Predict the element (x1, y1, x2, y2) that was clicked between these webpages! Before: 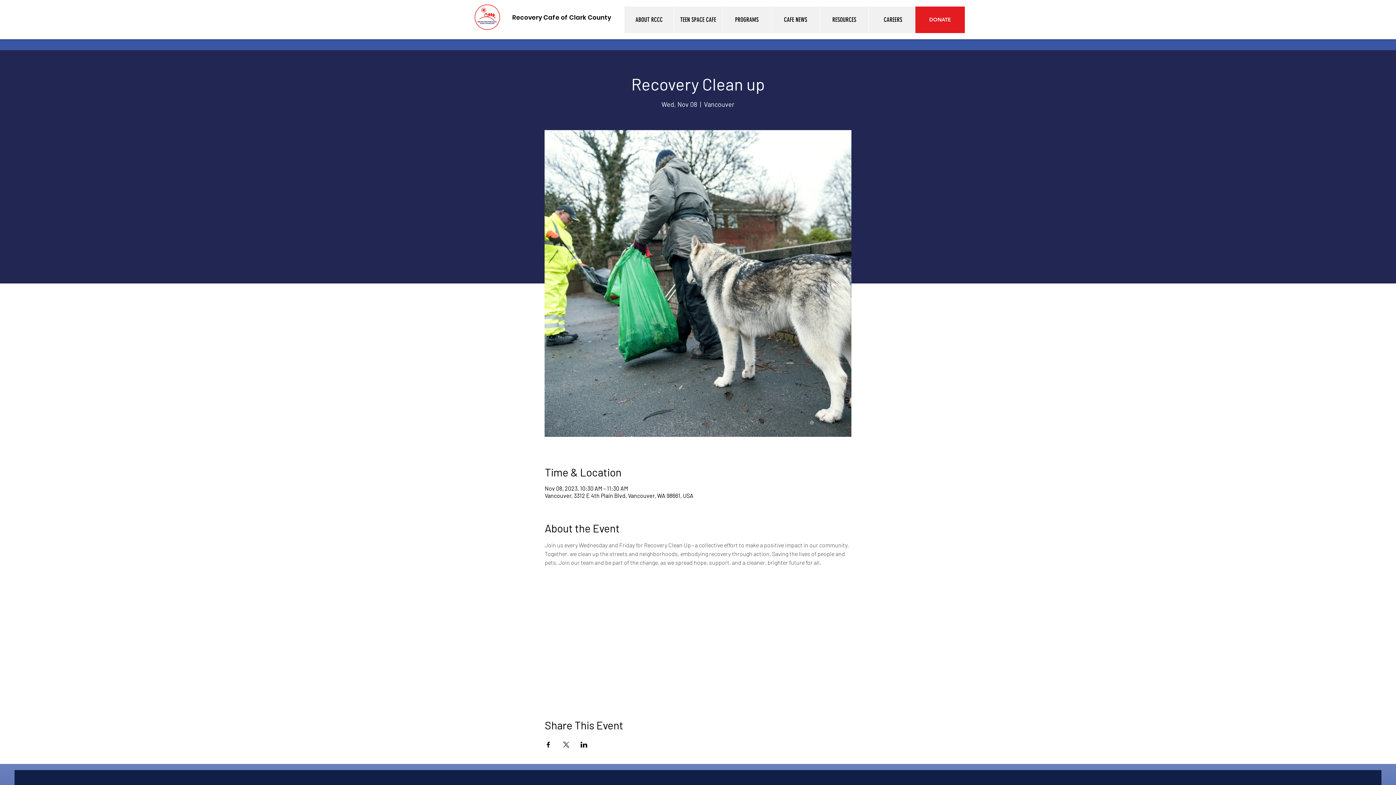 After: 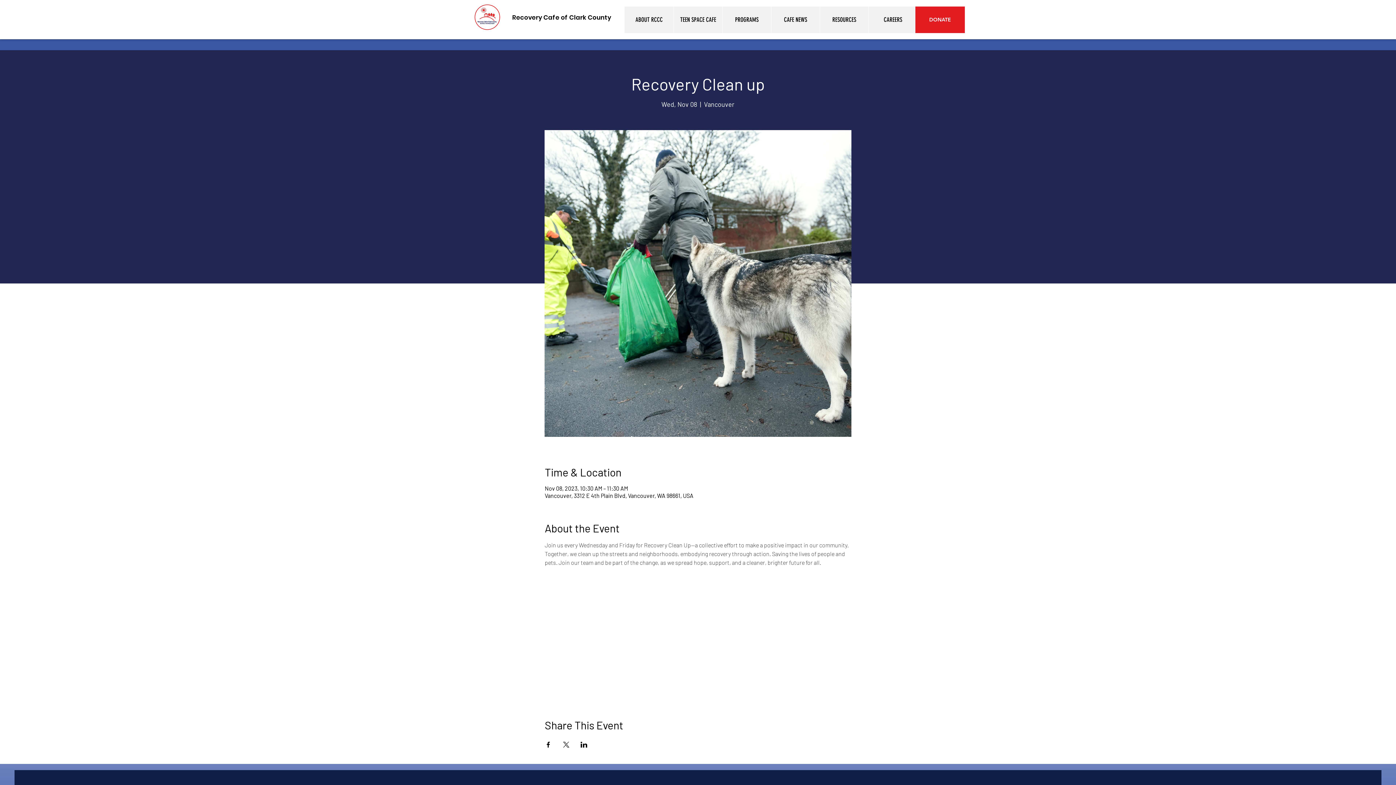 Action: bbox: (868, 6, 917, 33) label: CAREERS